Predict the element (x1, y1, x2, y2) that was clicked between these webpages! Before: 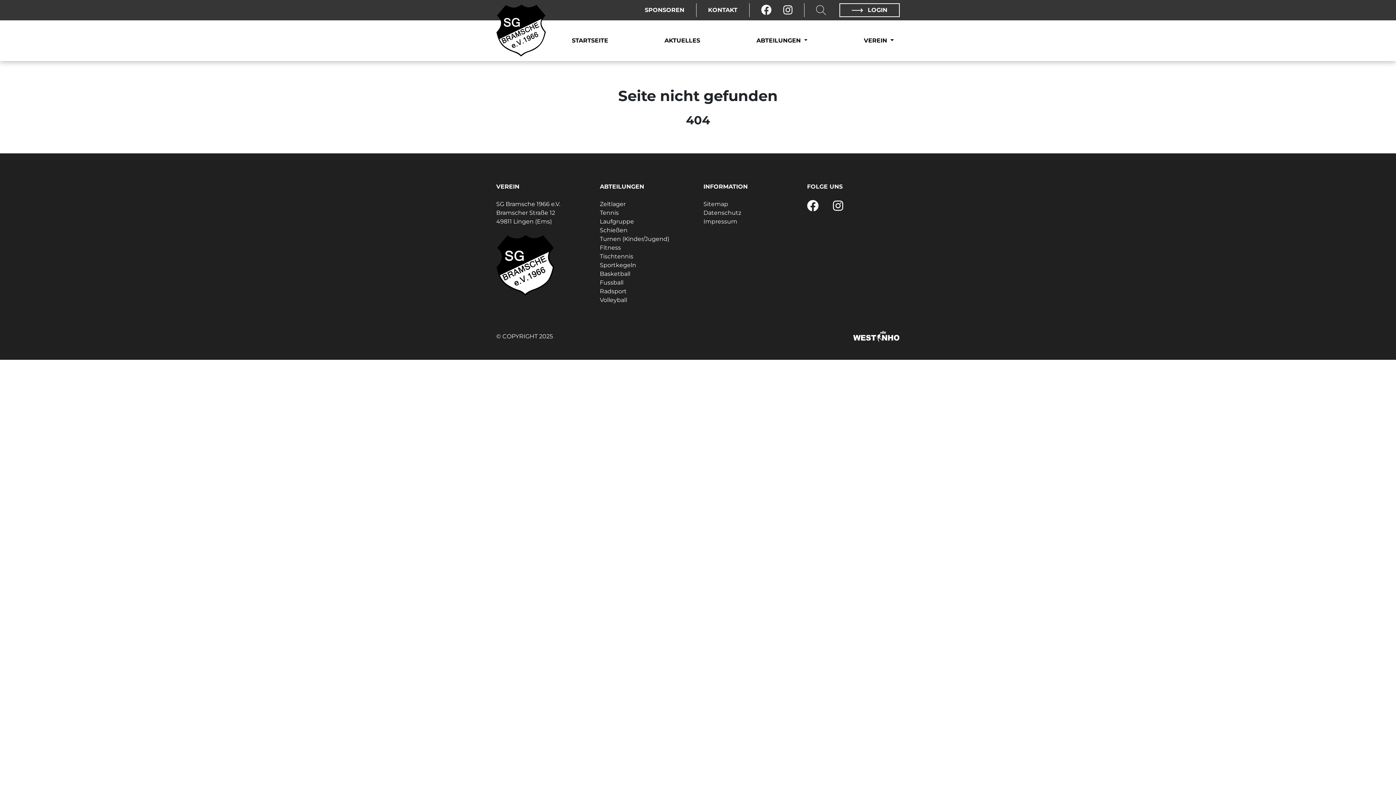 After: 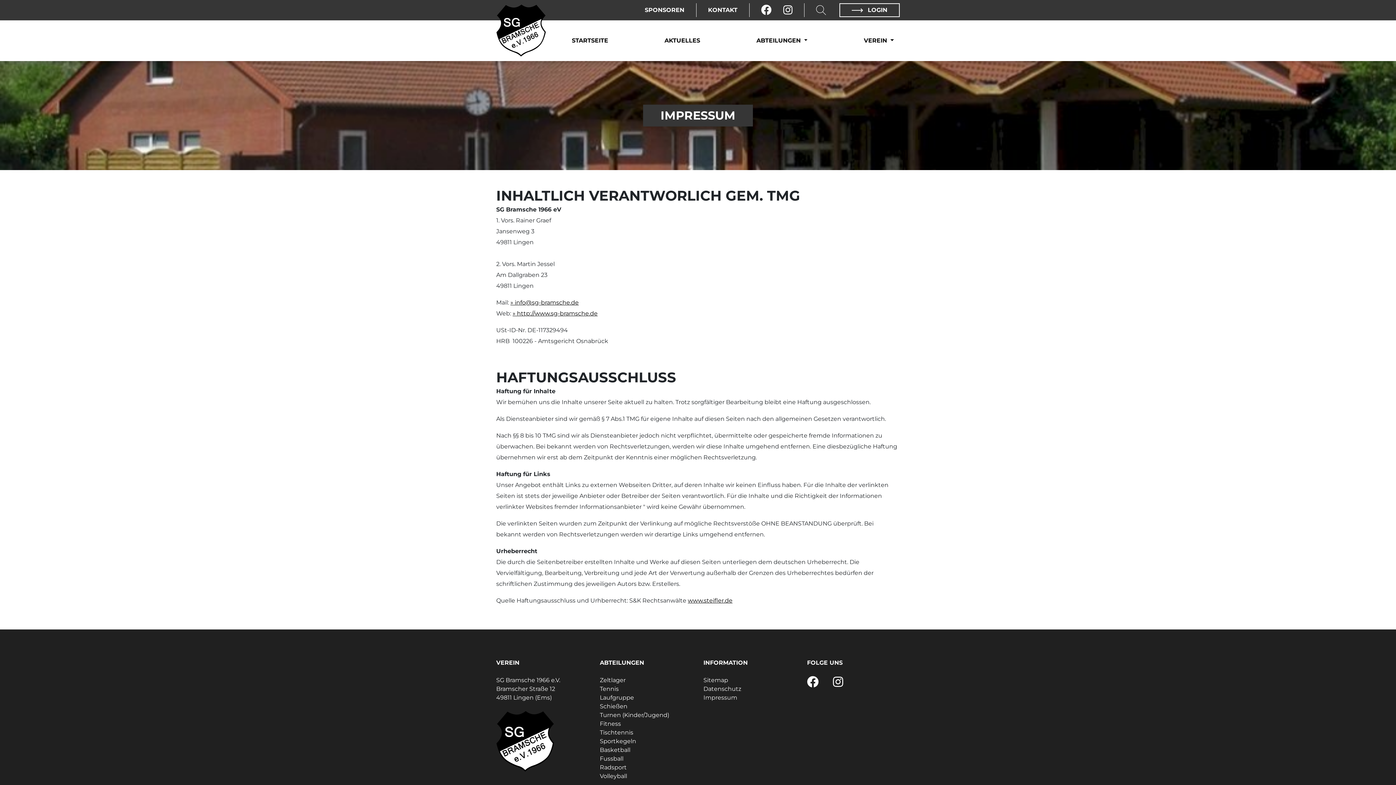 Action: label: Impressum bbox: (703, 218, 737, 225)